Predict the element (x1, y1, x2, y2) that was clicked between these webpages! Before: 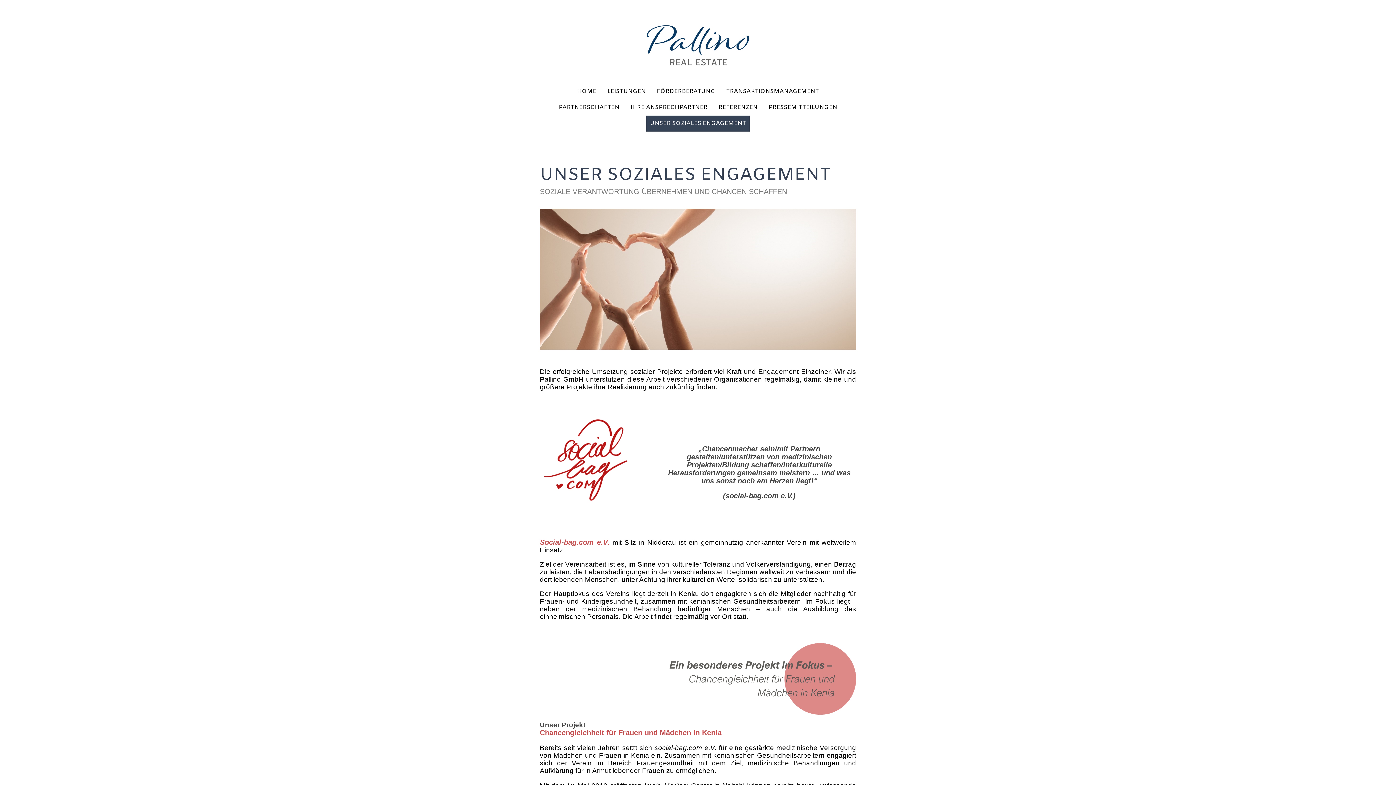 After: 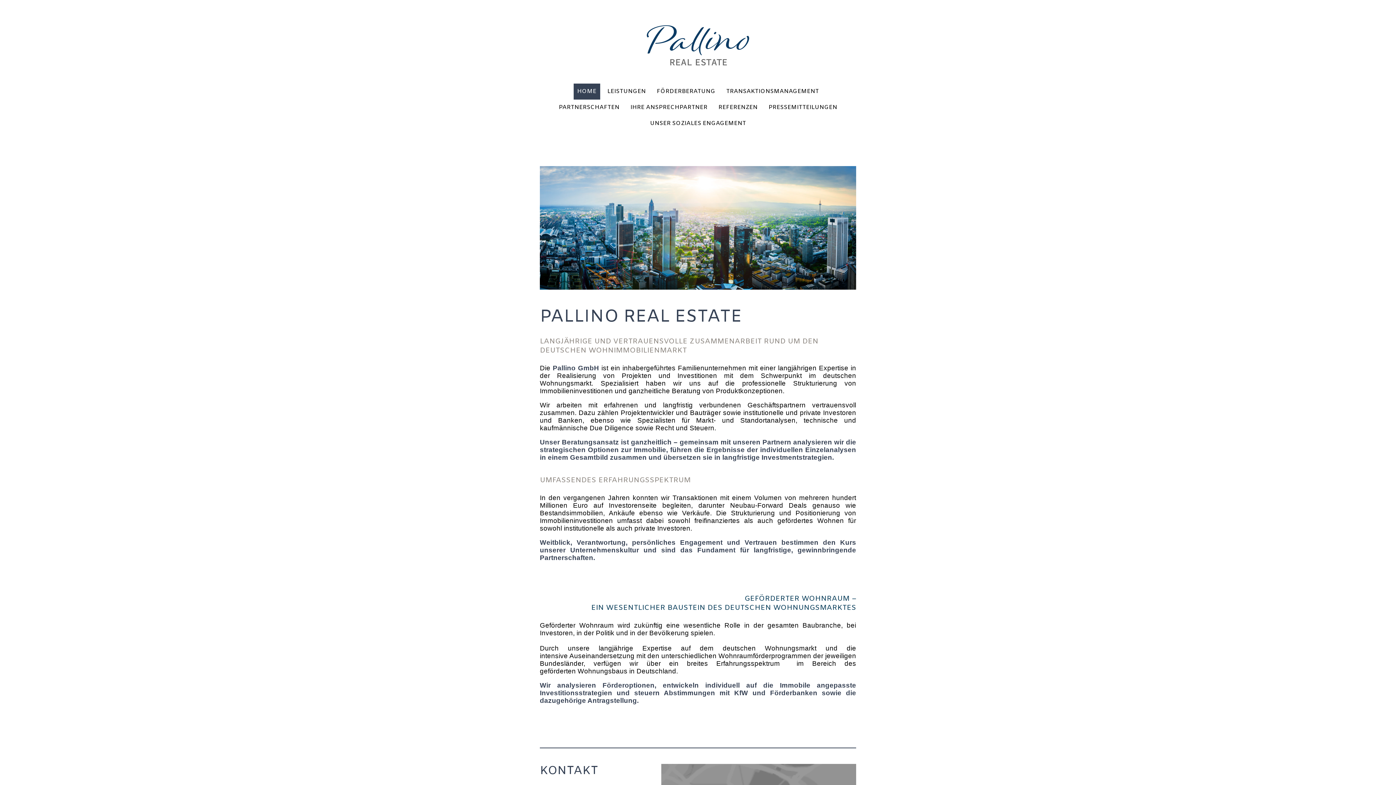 Action: bbox: (573, 83, 600, 99) label: HOME